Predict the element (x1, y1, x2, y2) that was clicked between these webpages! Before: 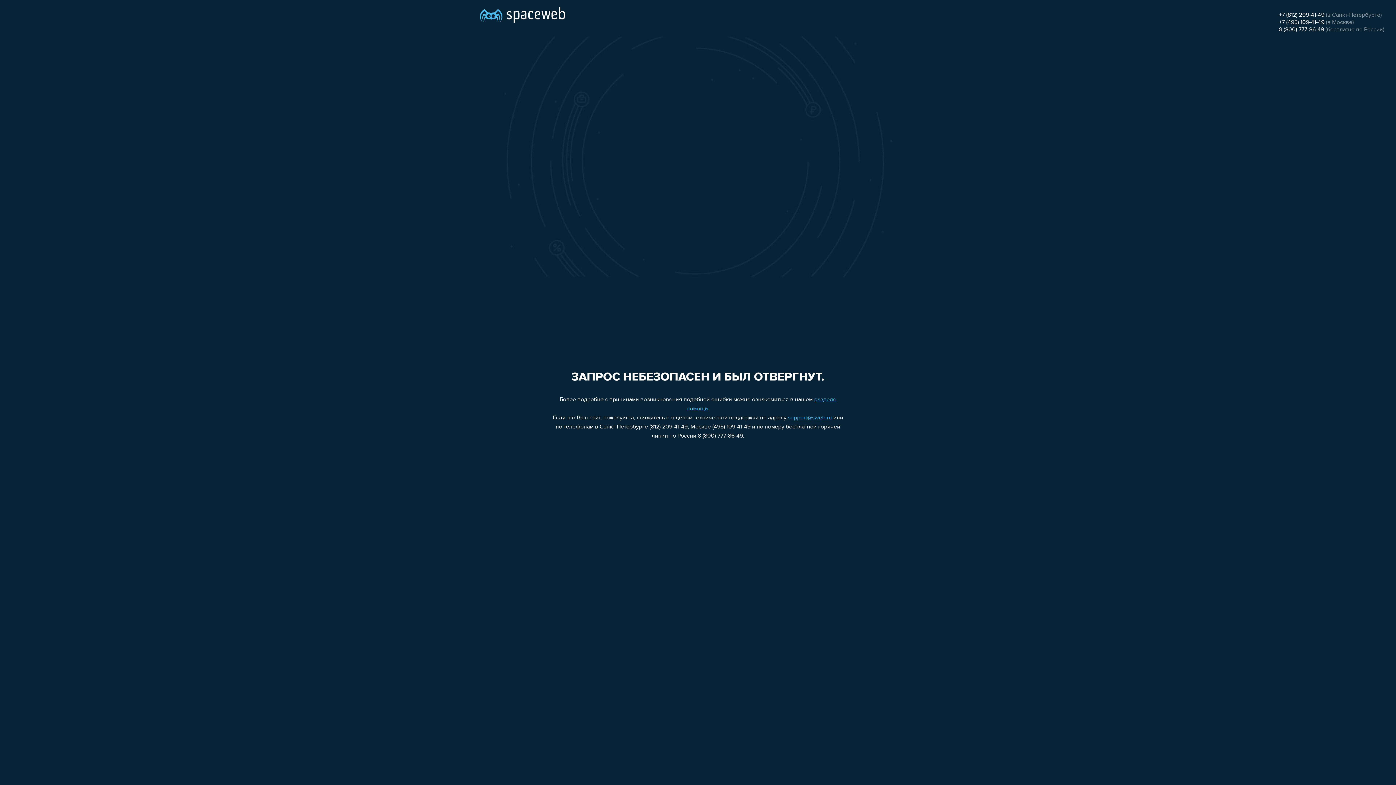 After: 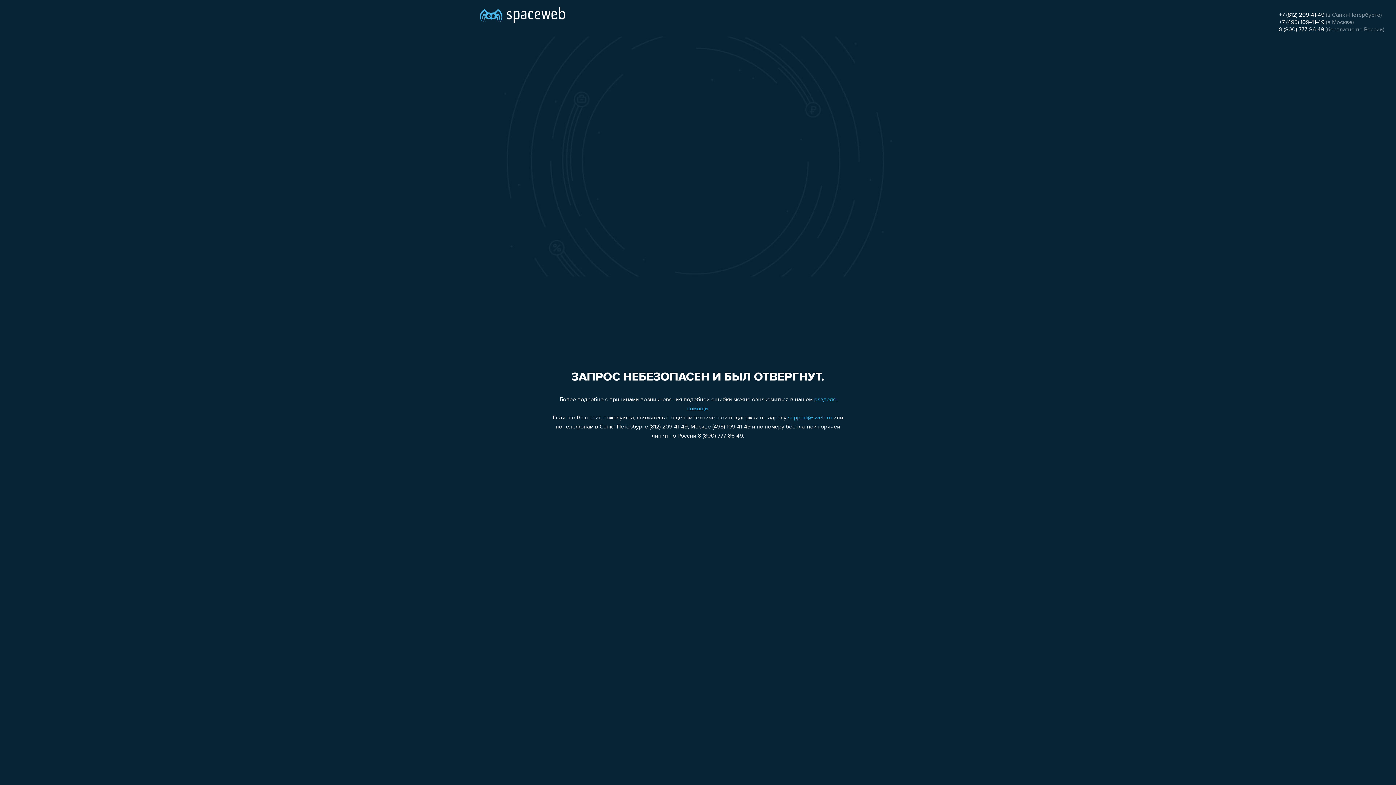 Action: label: 8 (800) 777-86-49 bbox: (1279, 26, 1324, 32)